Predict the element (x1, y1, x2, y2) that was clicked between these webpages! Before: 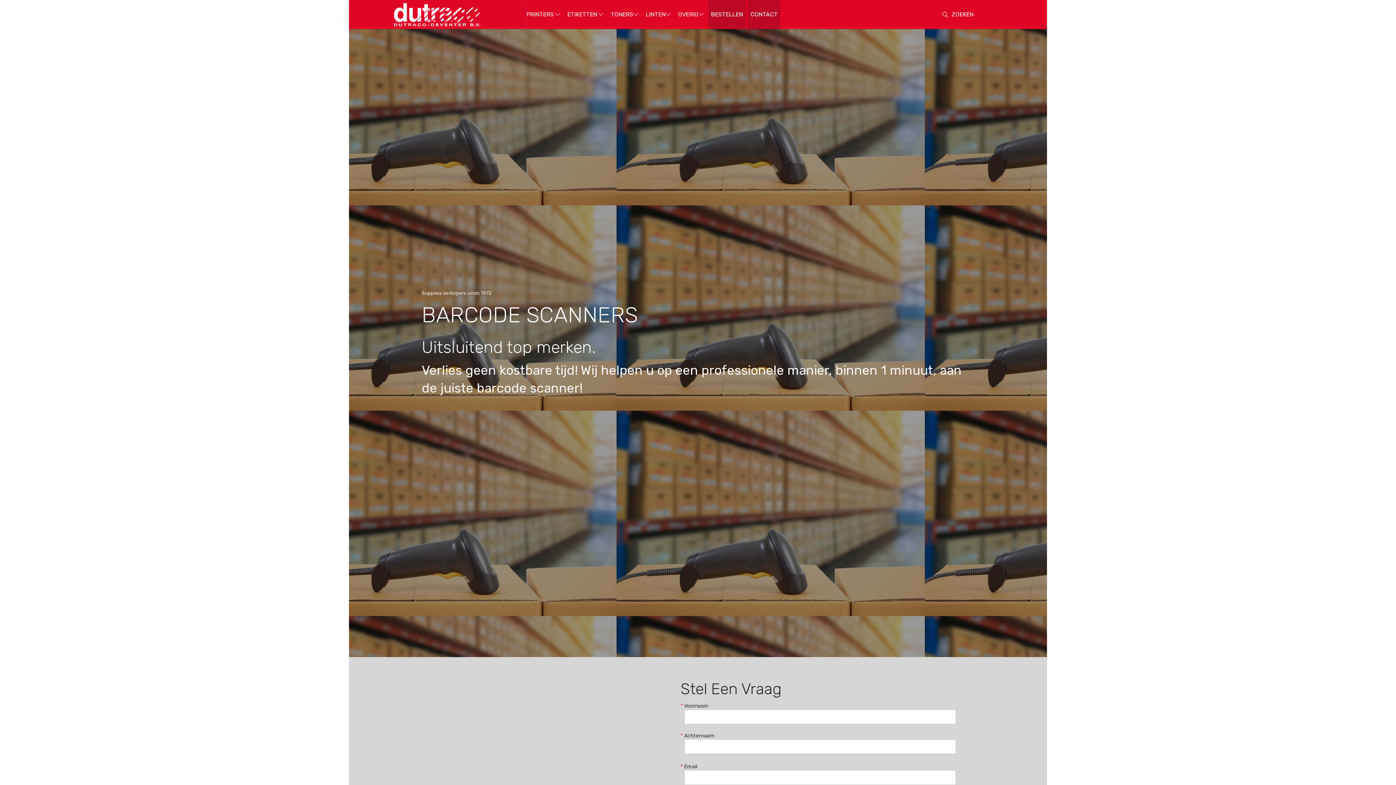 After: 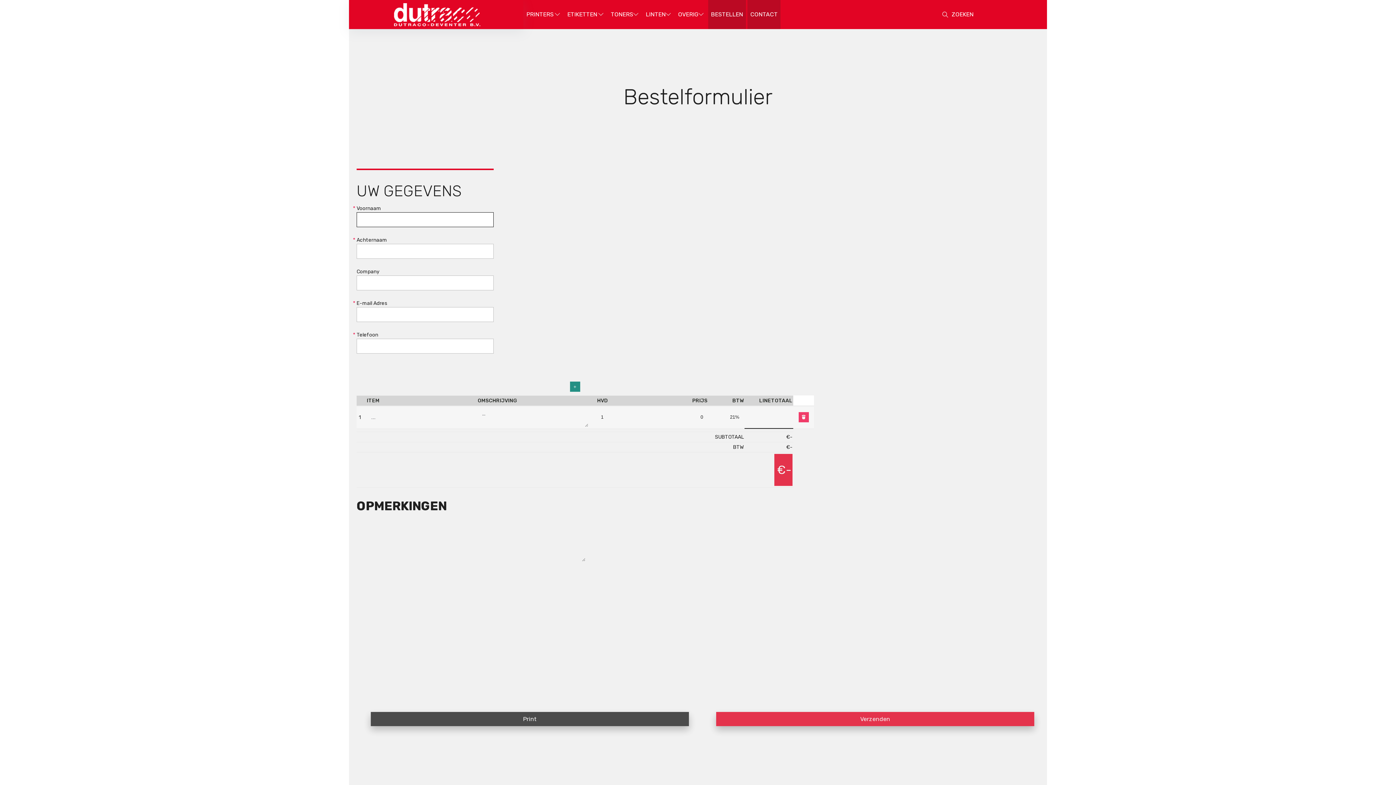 Action: bbox: (708, 0, 746, 29) label: BESTELLEN